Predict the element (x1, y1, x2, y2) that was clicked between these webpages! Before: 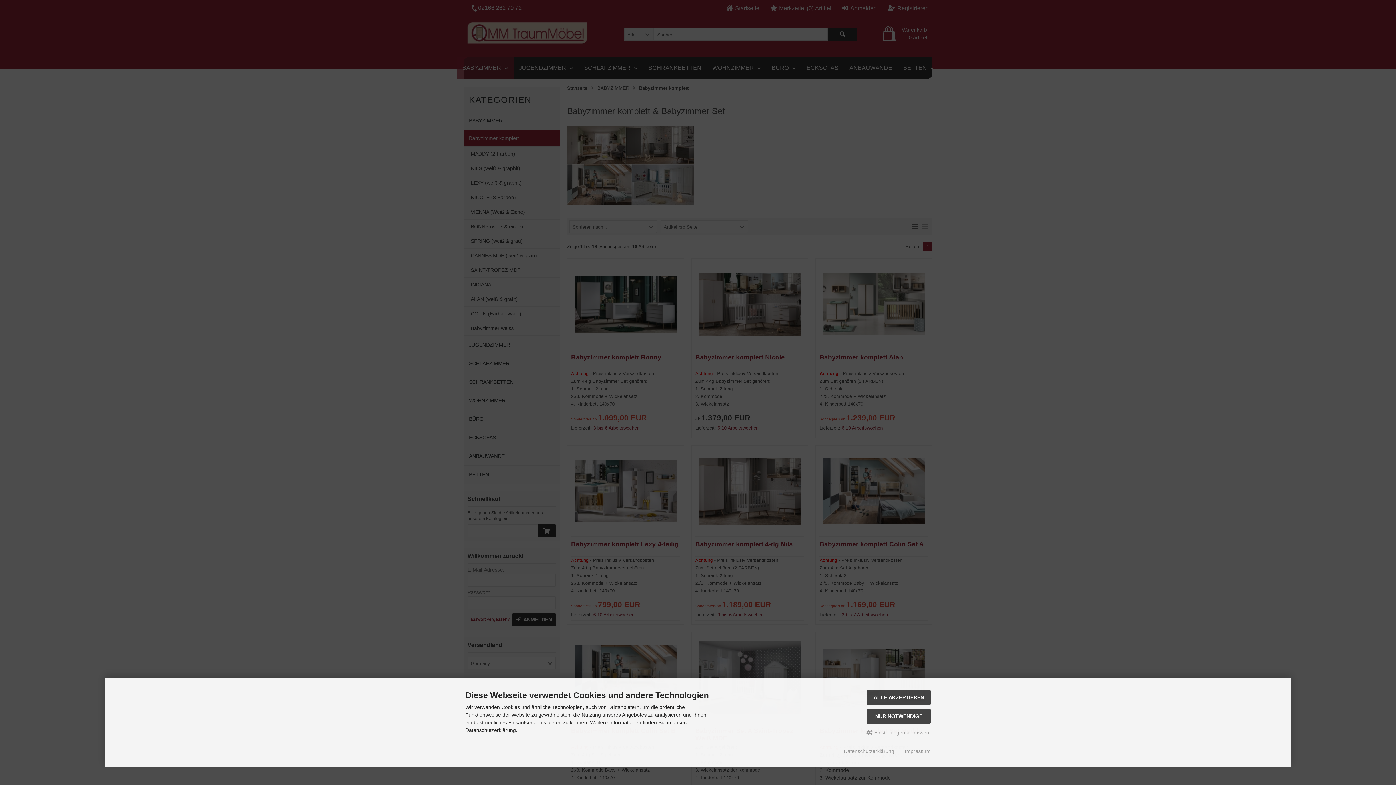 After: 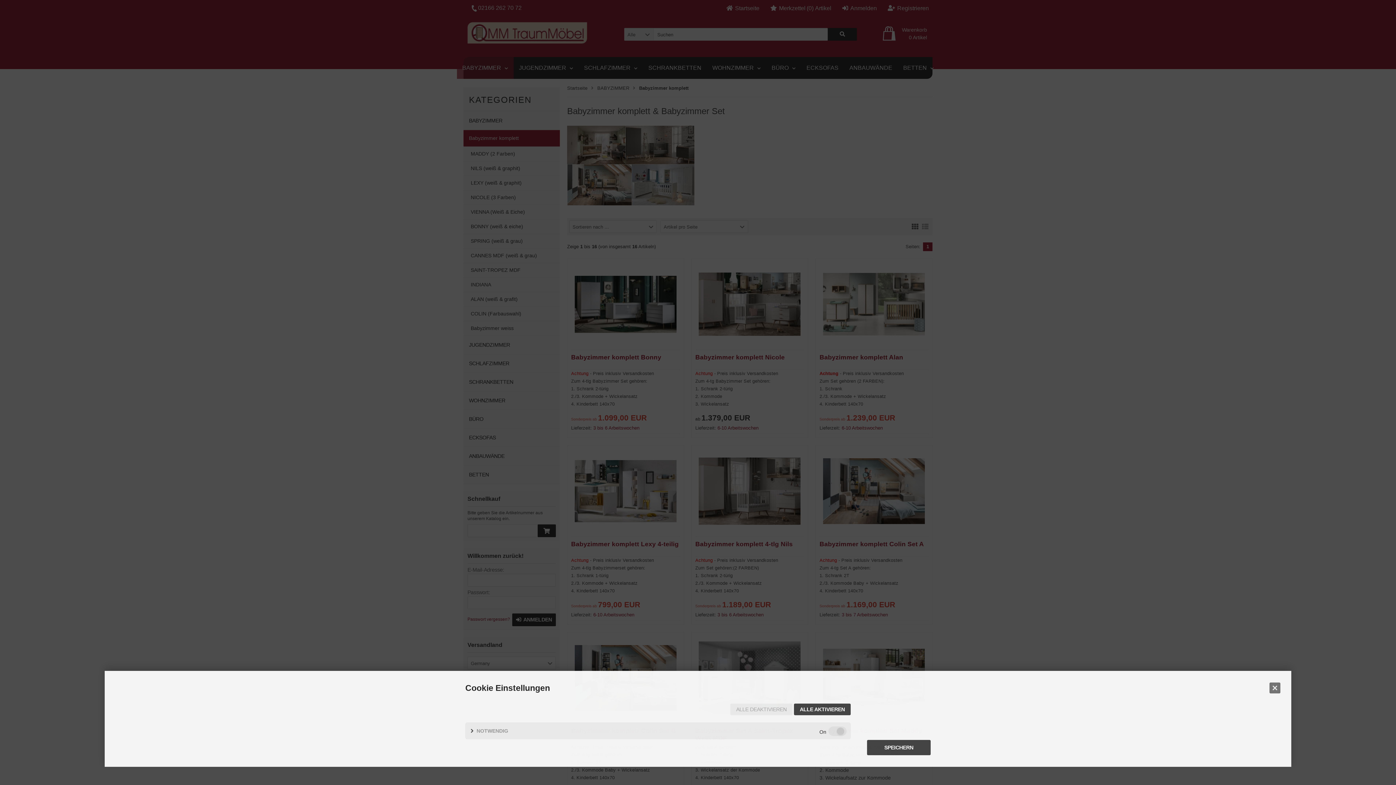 Action: bbox: (865, 728, 930, 737) label:  Einstellungen anpassen